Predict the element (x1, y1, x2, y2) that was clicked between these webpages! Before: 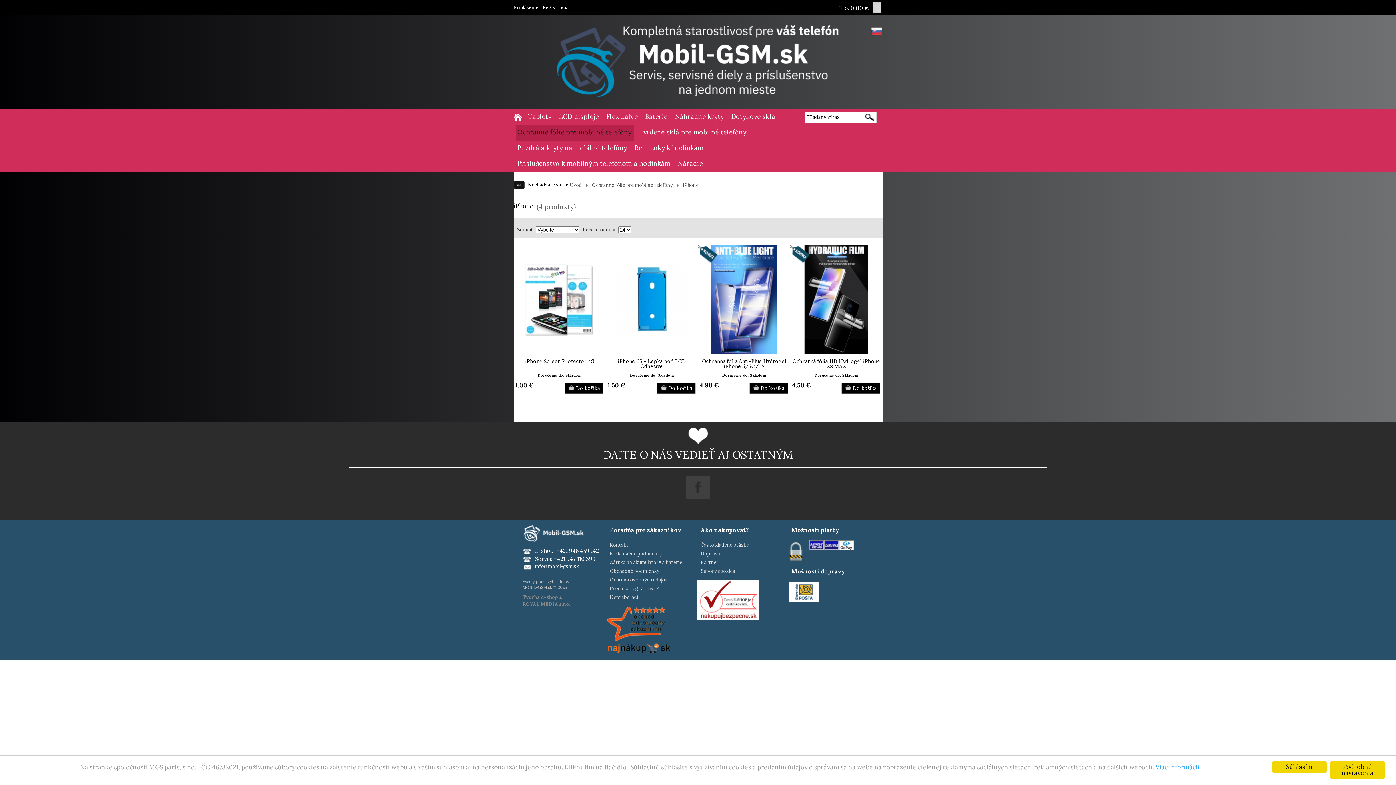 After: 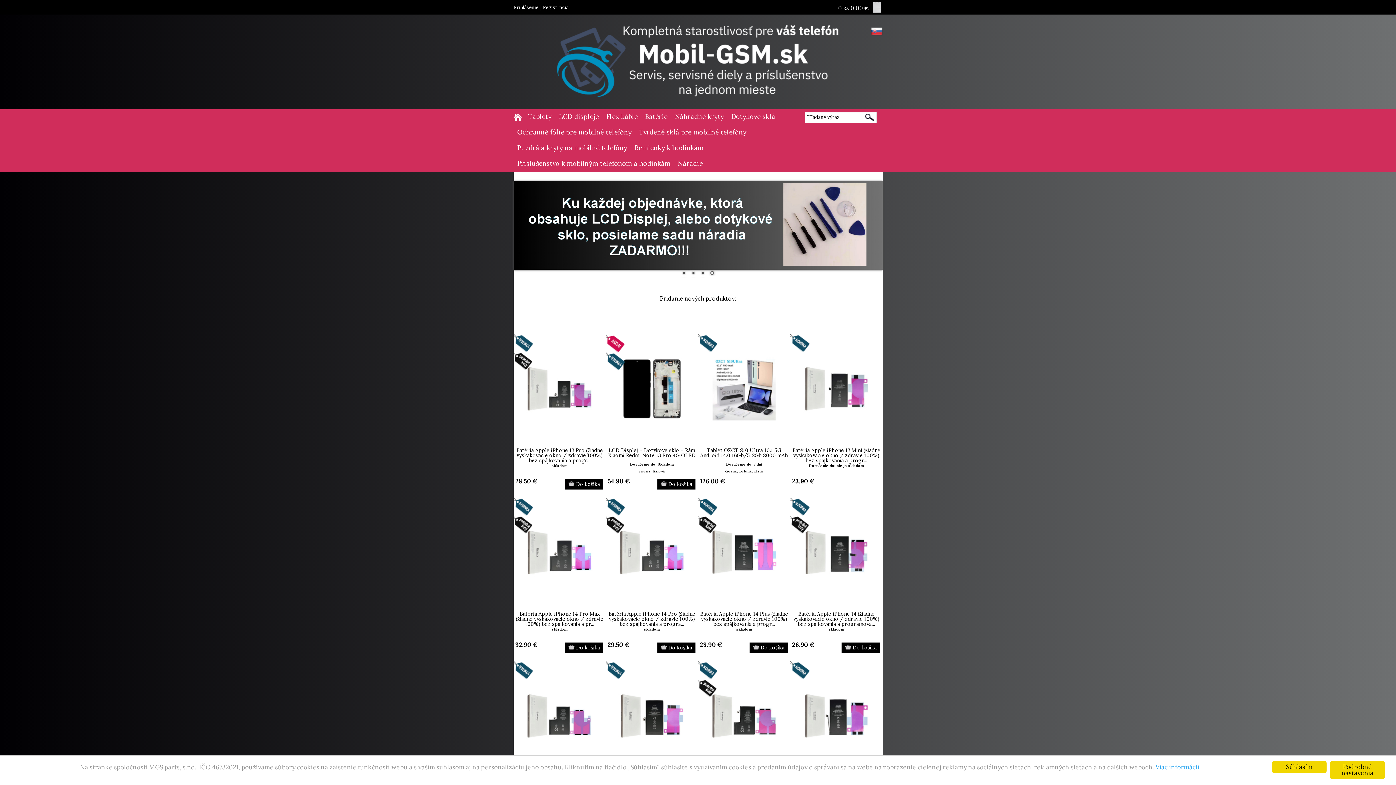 Action: bbox: (570, 181, 582, 188) label: Úvod